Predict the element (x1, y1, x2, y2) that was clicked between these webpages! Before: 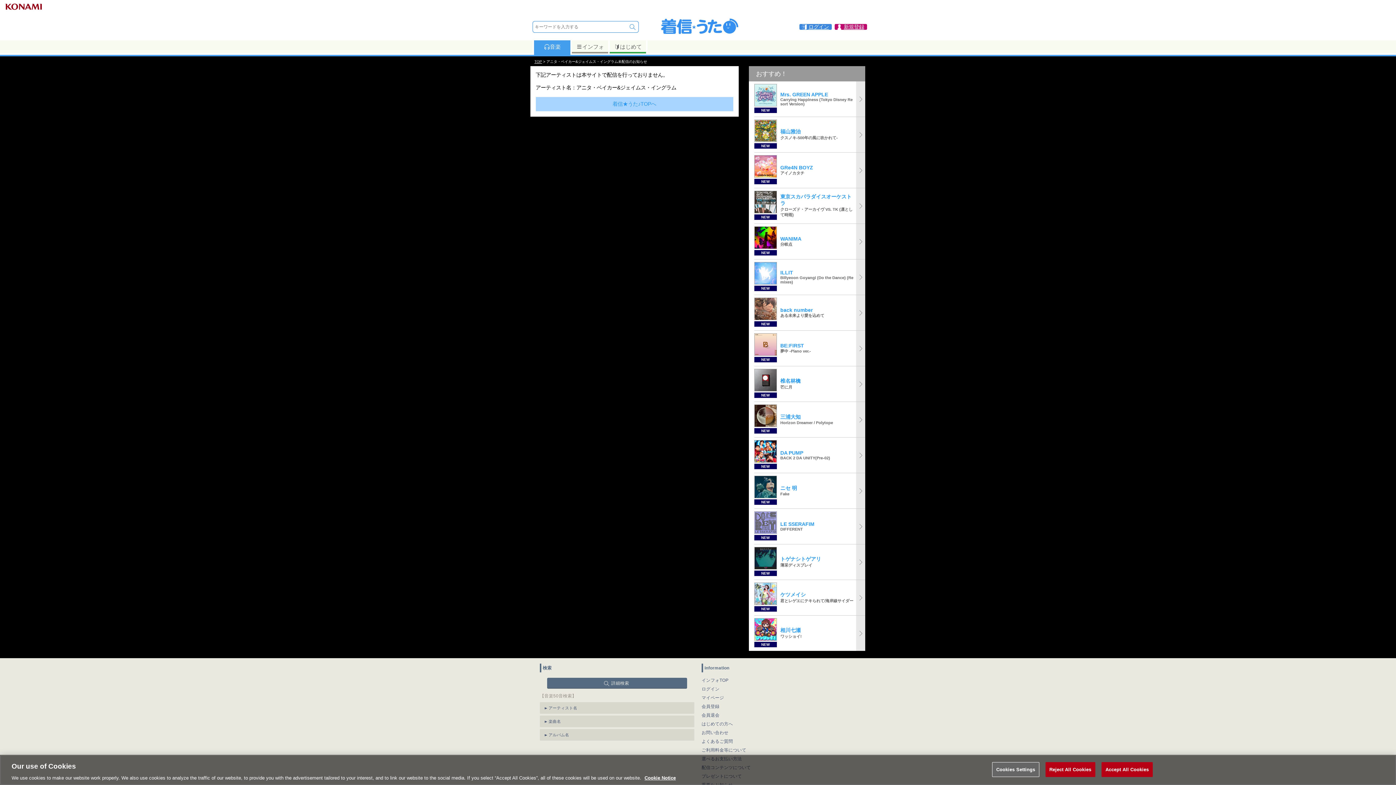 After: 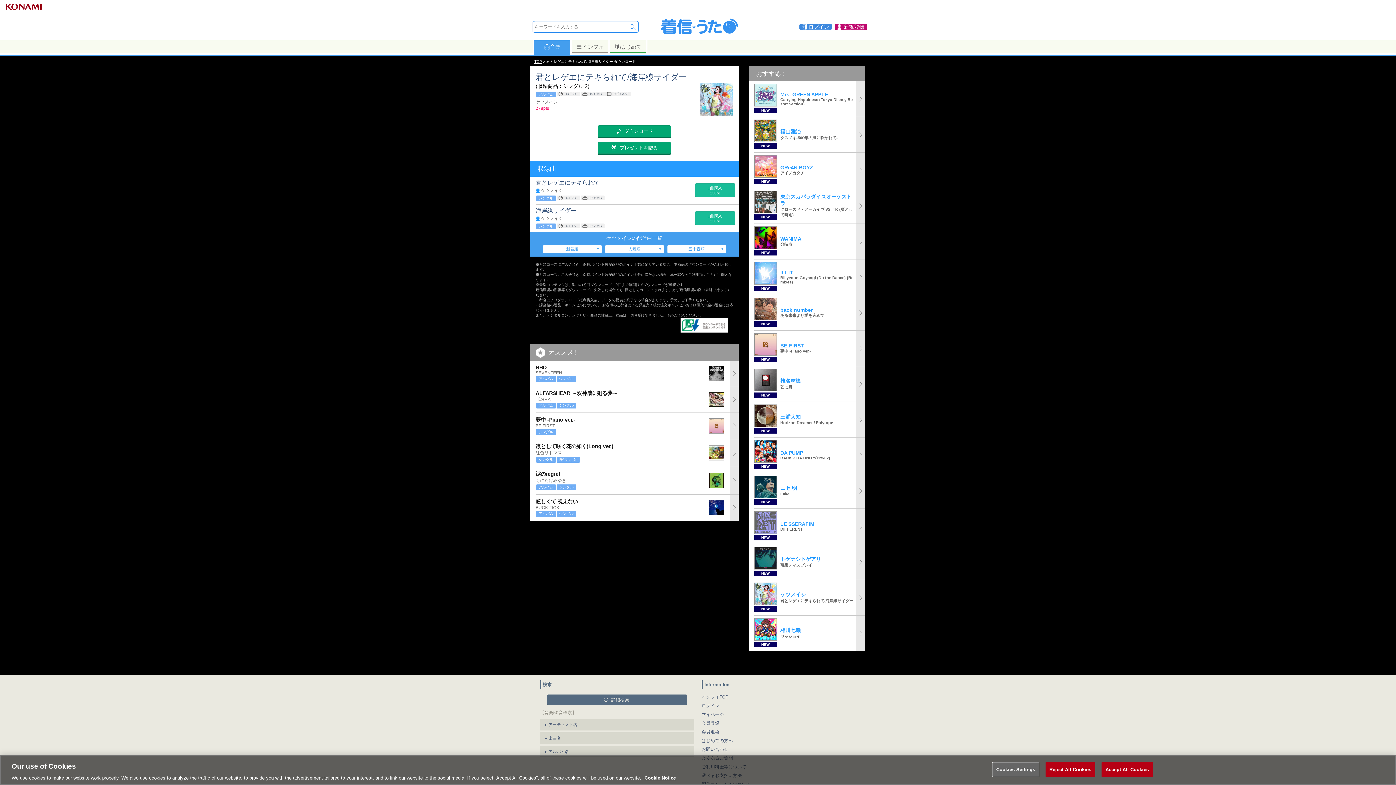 Action: bbox: (754, 580, 865, 615) label: NEW
	
ケツメイシ
君とレゲエにテキられて/海岸線サイダー